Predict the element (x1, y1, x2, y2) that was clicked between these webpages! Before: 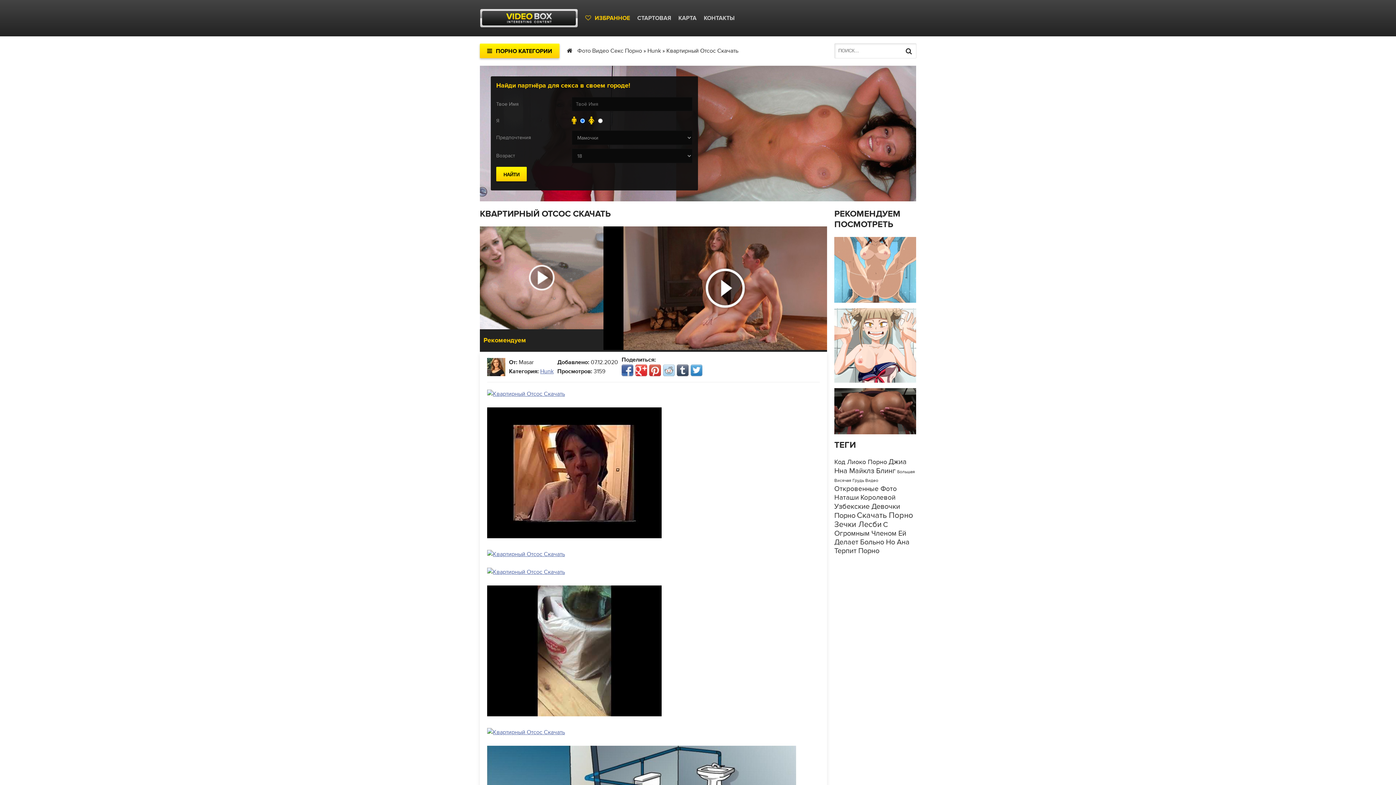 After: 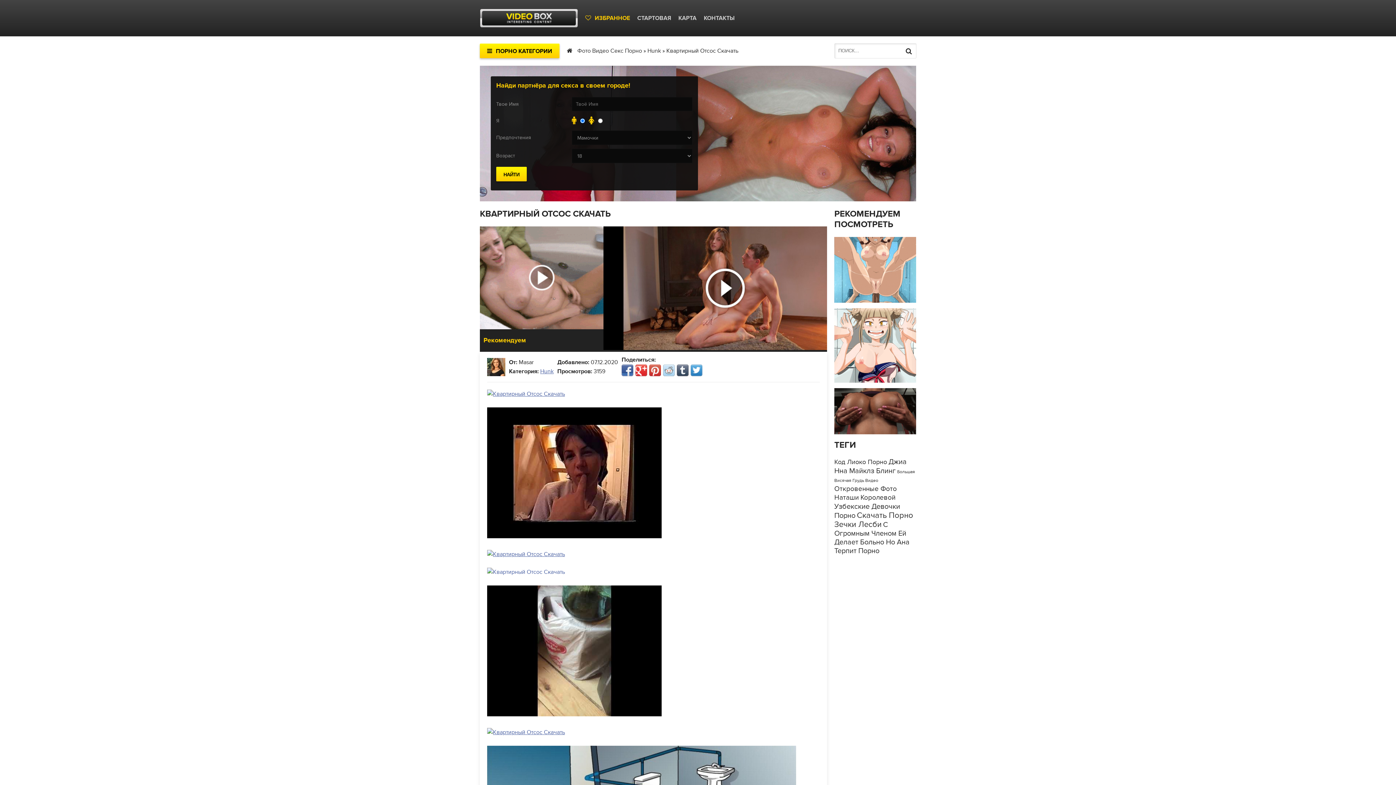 Action: bbox: (487, 568, 570, 576)